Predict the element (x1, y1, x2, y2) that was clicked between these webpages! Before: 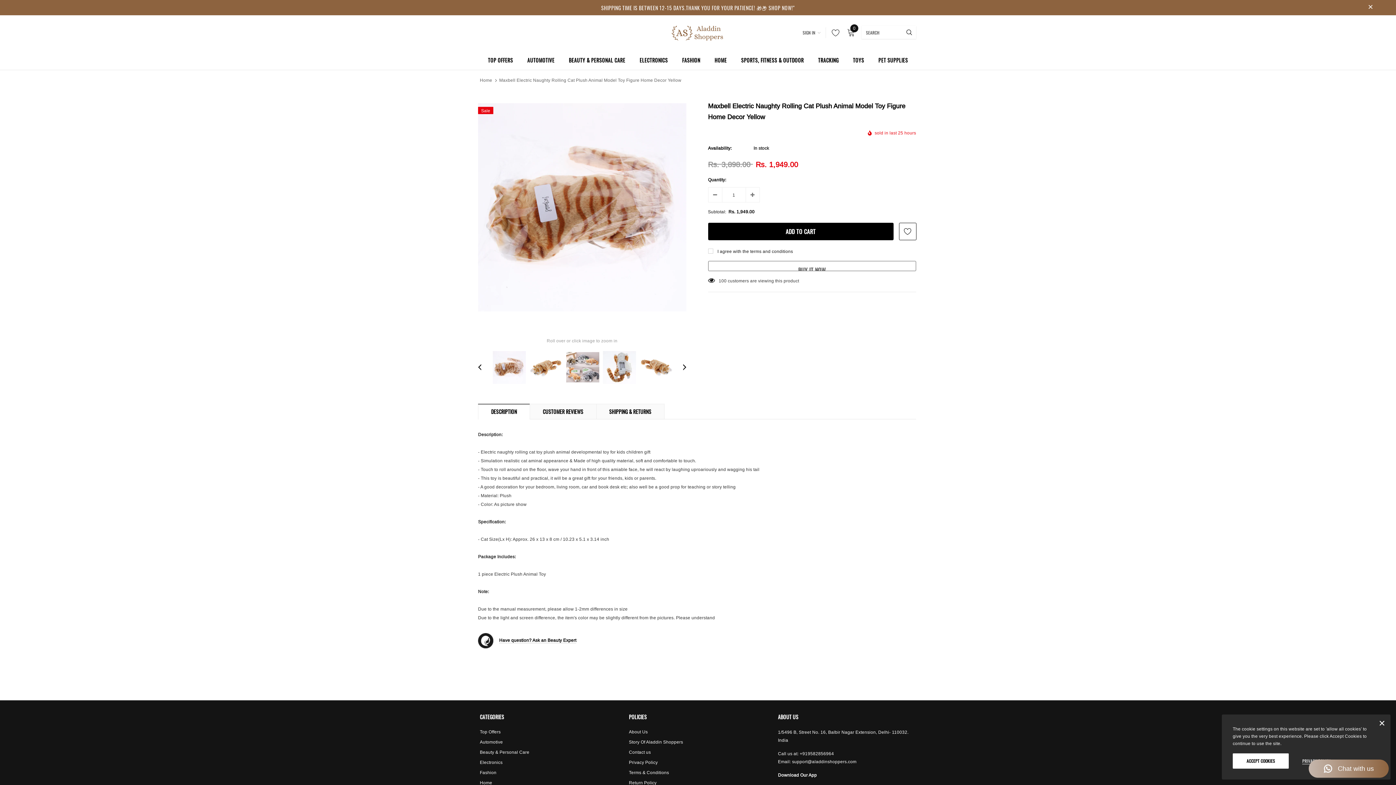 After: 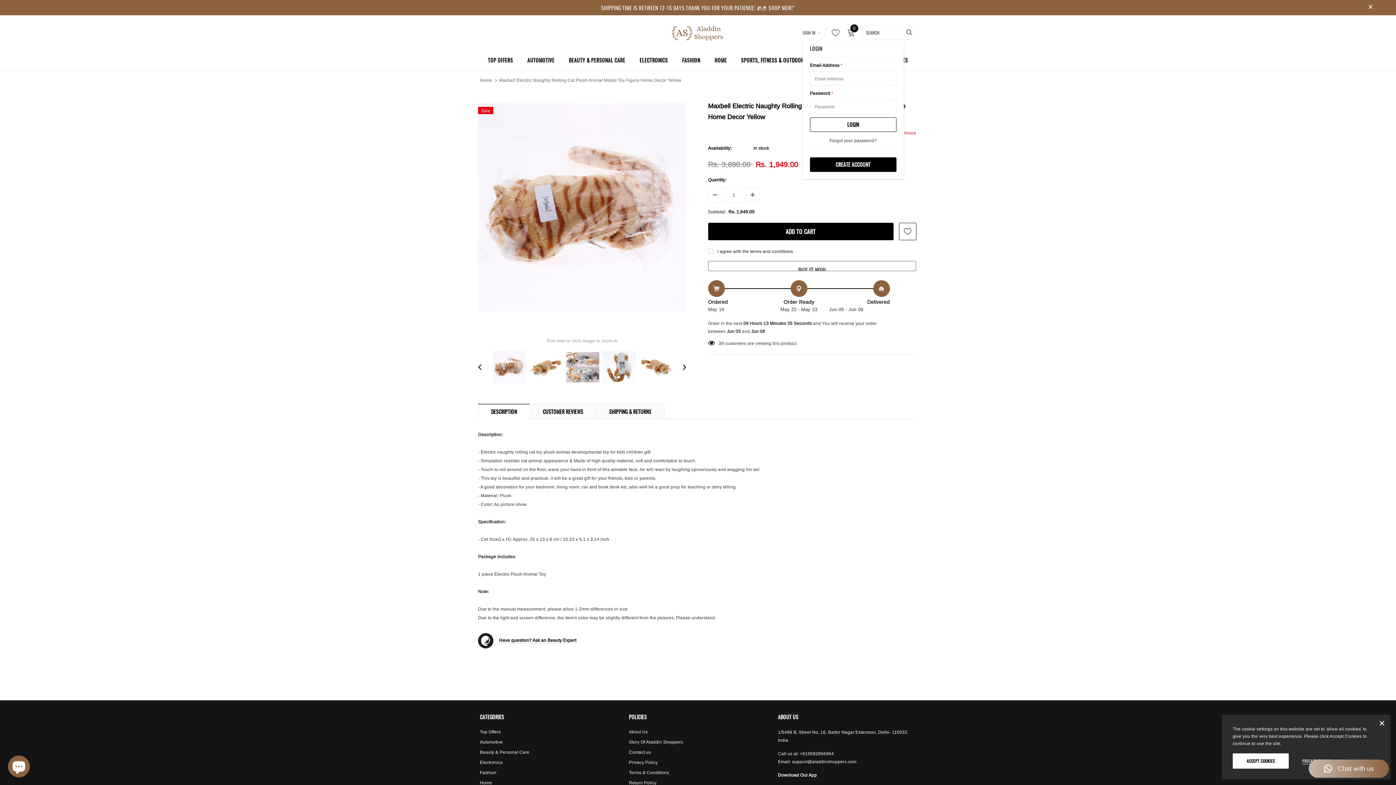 Action: label: SIGN IN  bbox: (802, 28, 821, 37)